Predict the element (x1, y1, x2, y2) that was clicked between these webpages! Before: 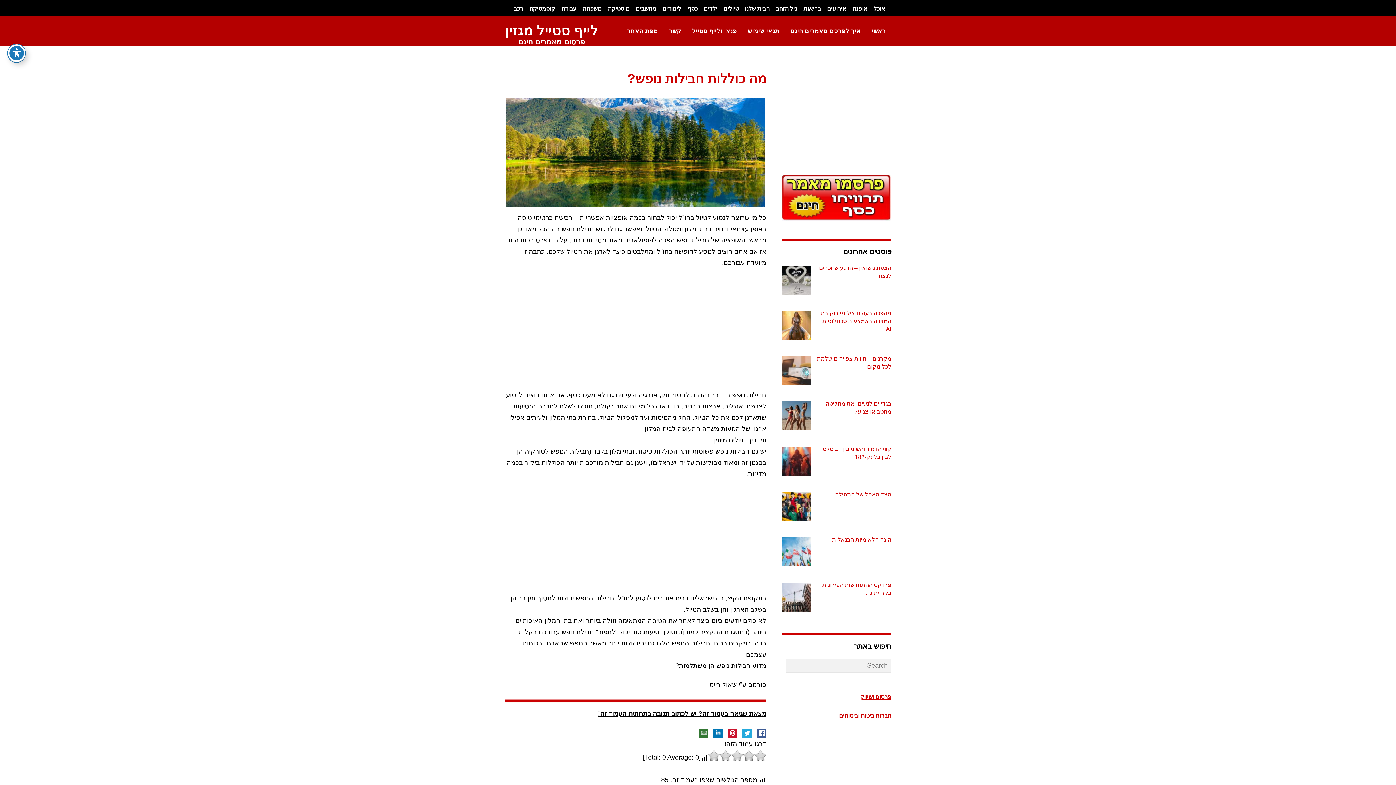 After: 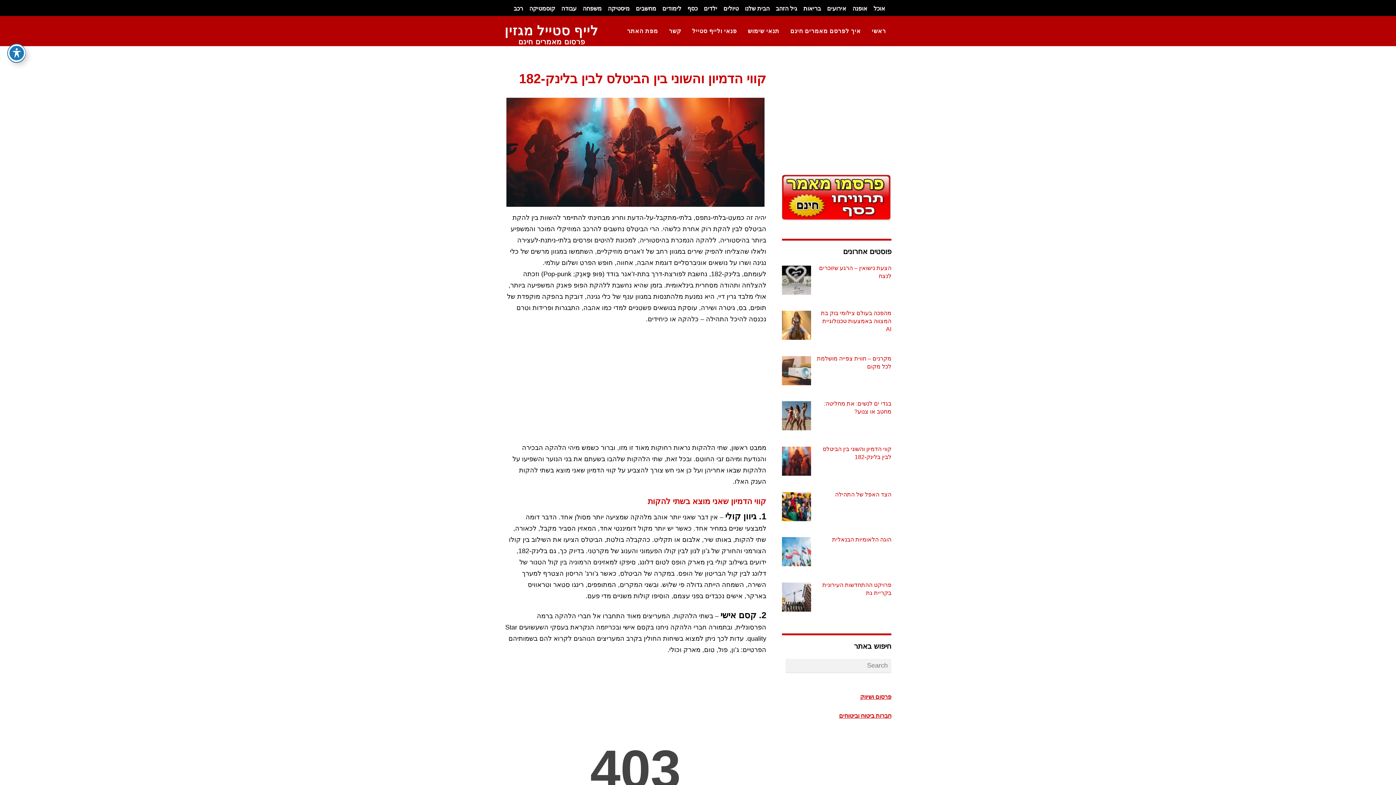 Action: bbox: (782, 445, 891, 461) label: קווי הדמיון והשוני בין הביטלס לבין בלינק-182